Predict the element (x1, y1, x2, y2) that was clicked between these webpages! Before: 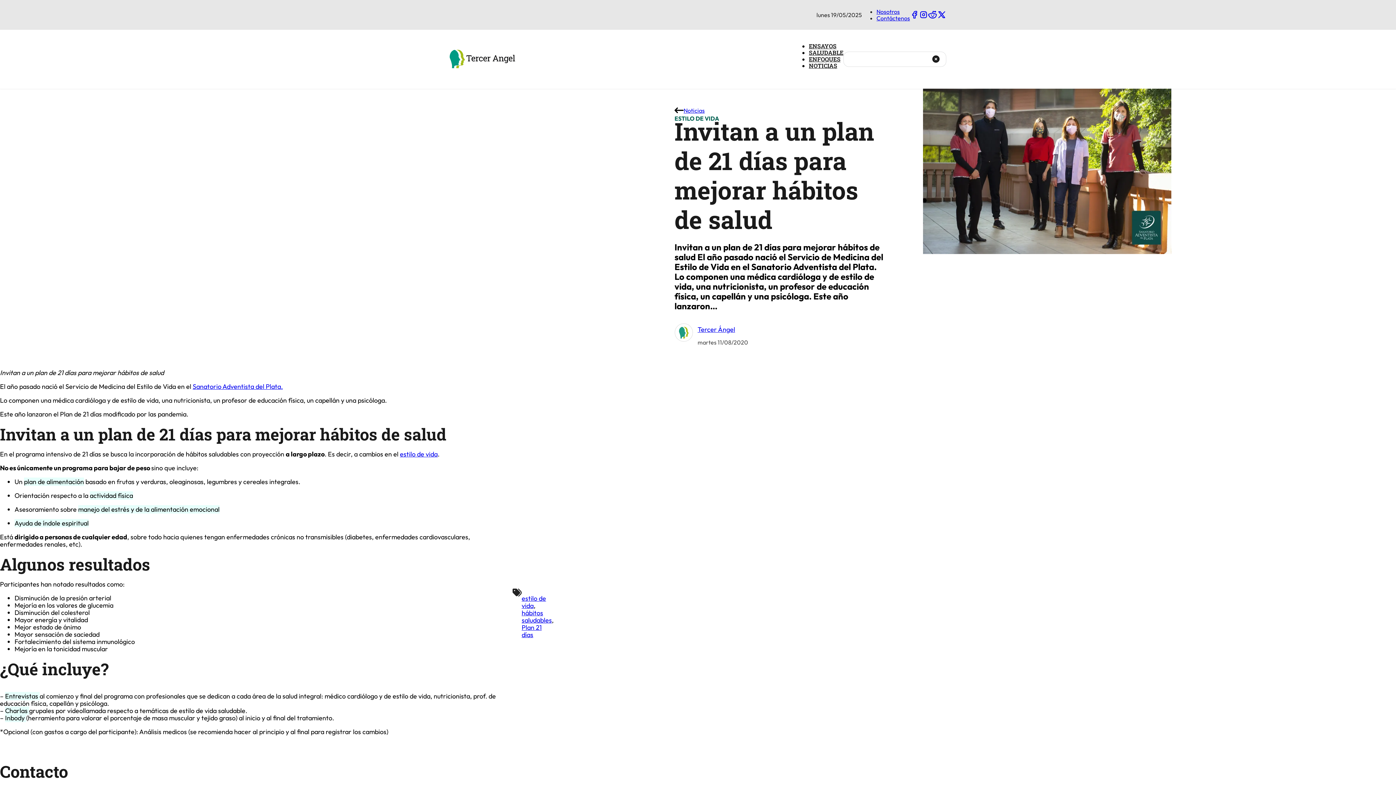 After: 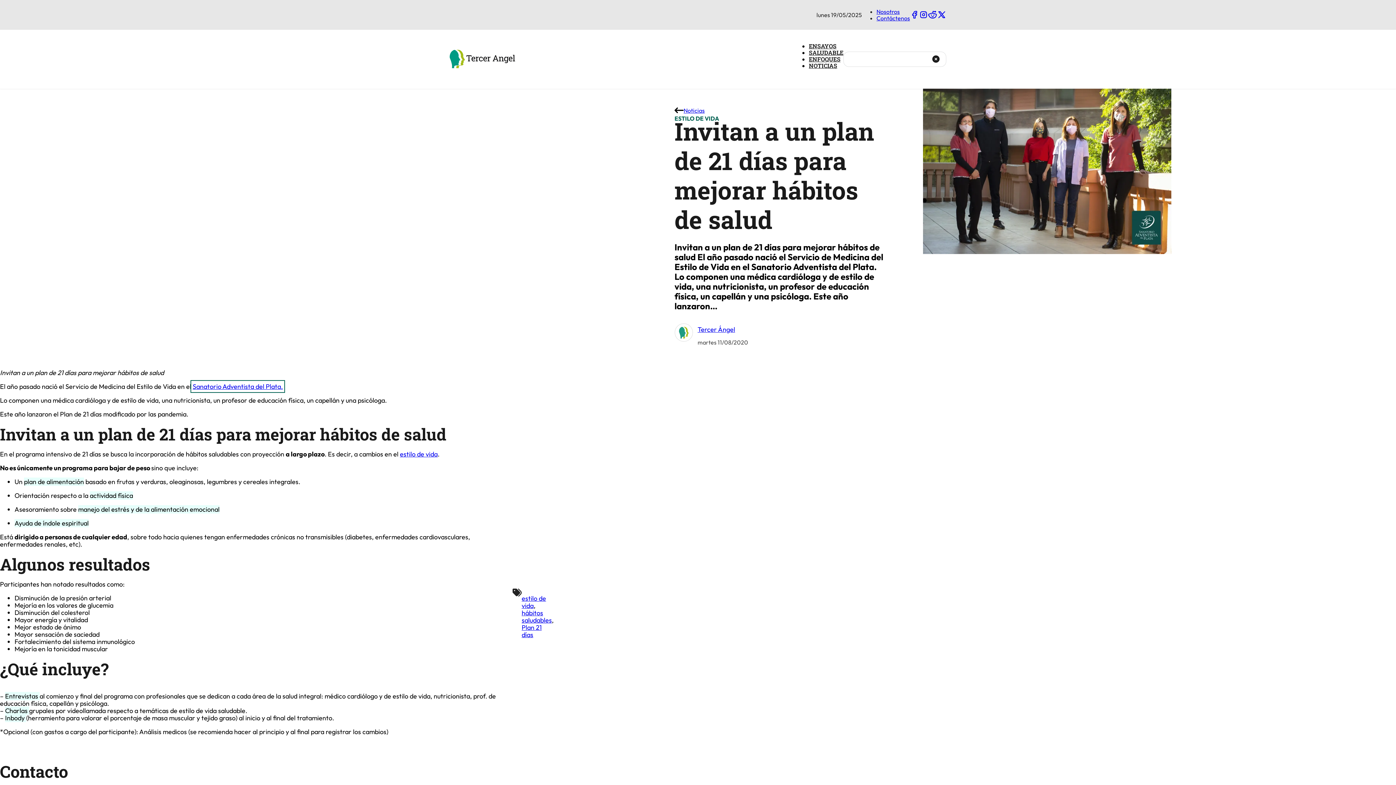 Action: bbox: (192, 382, 282, 391) label: Sanatorio Adventista del Plata.